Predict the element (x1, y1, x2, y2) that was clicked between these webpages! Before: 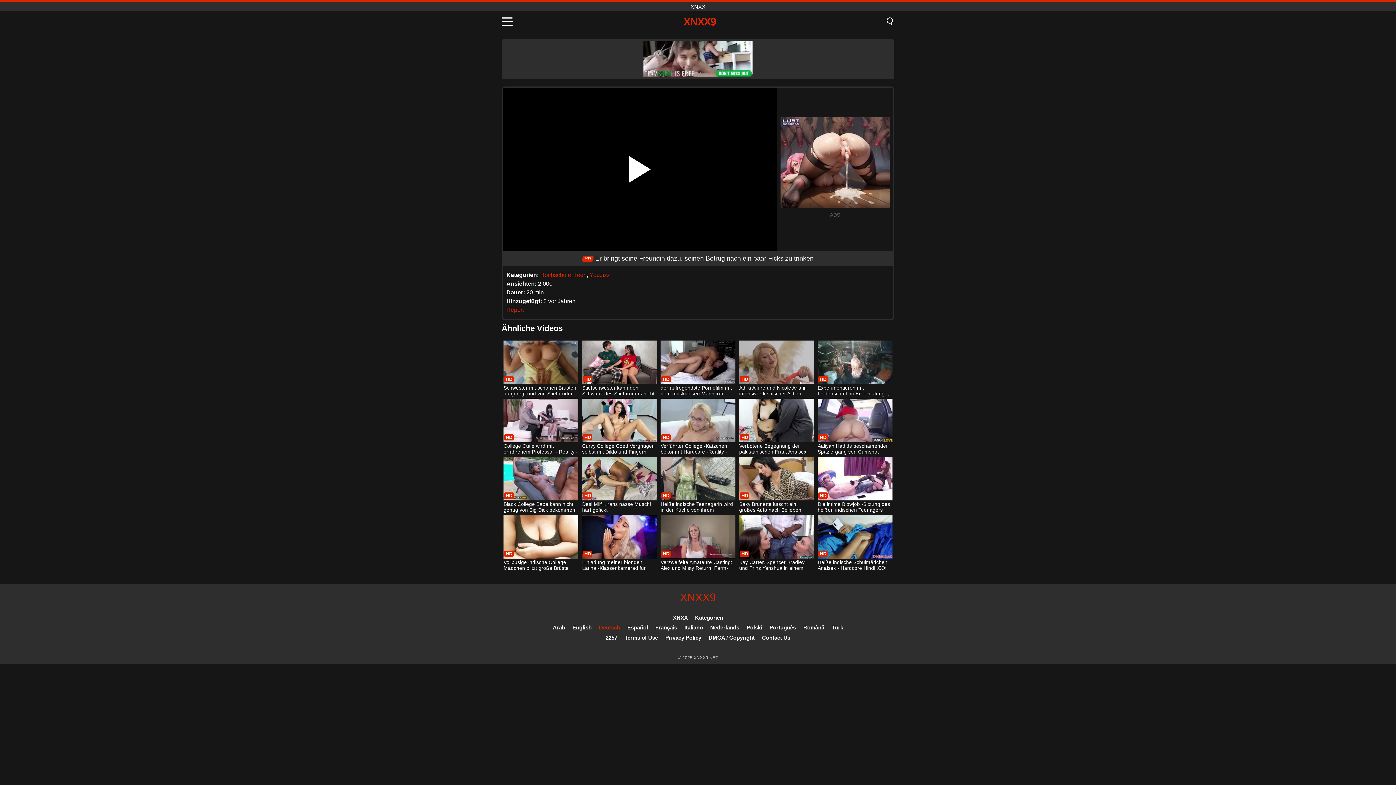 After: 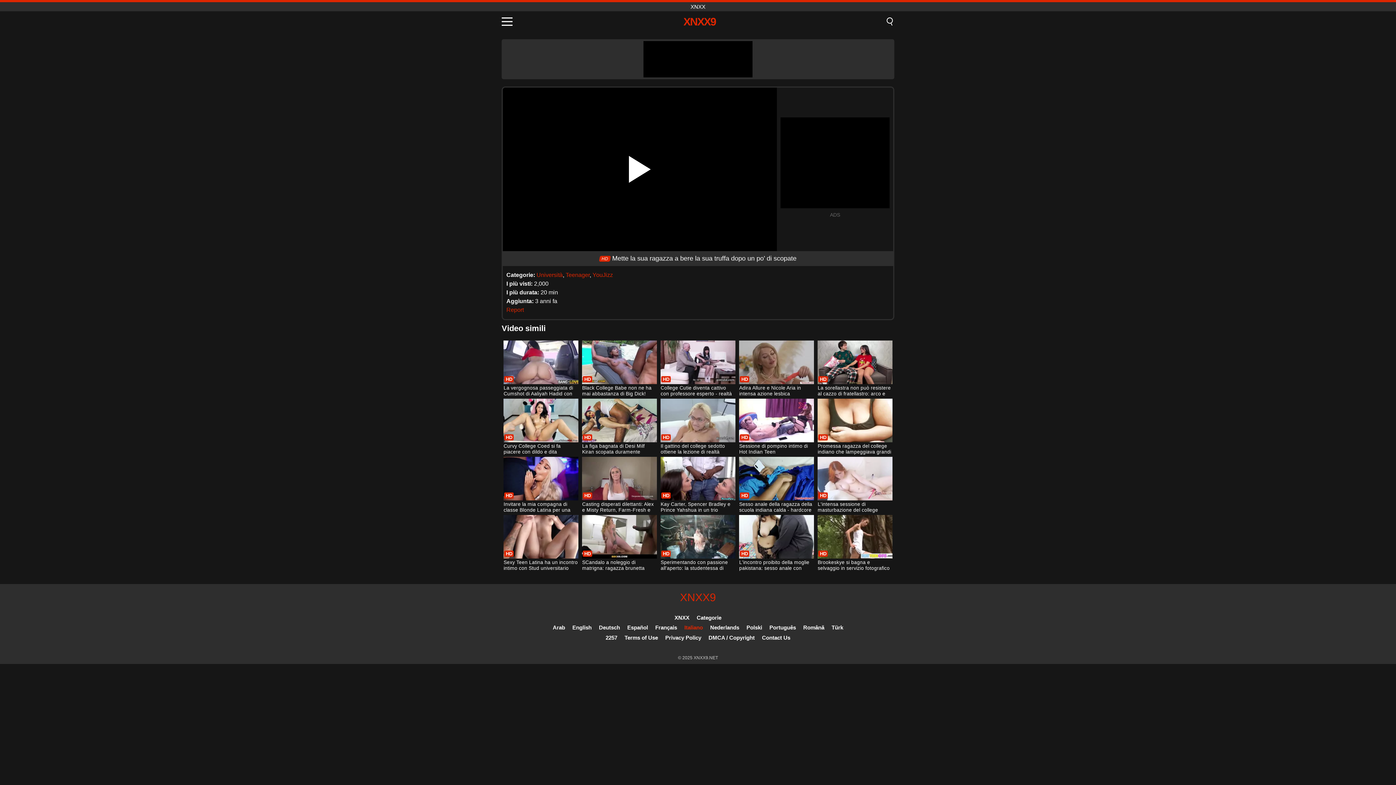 Action: label: Italiano bbox: (684, 624, 703, 630)